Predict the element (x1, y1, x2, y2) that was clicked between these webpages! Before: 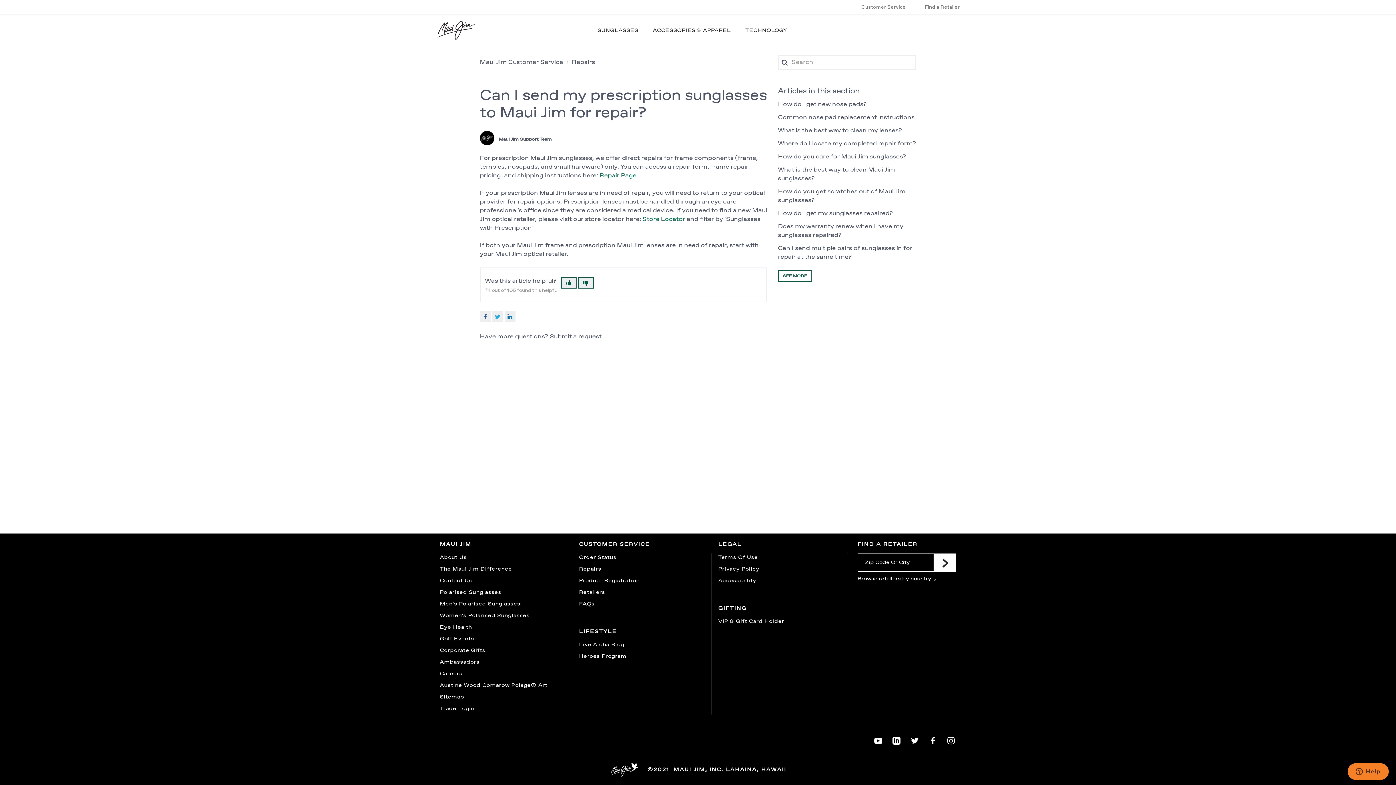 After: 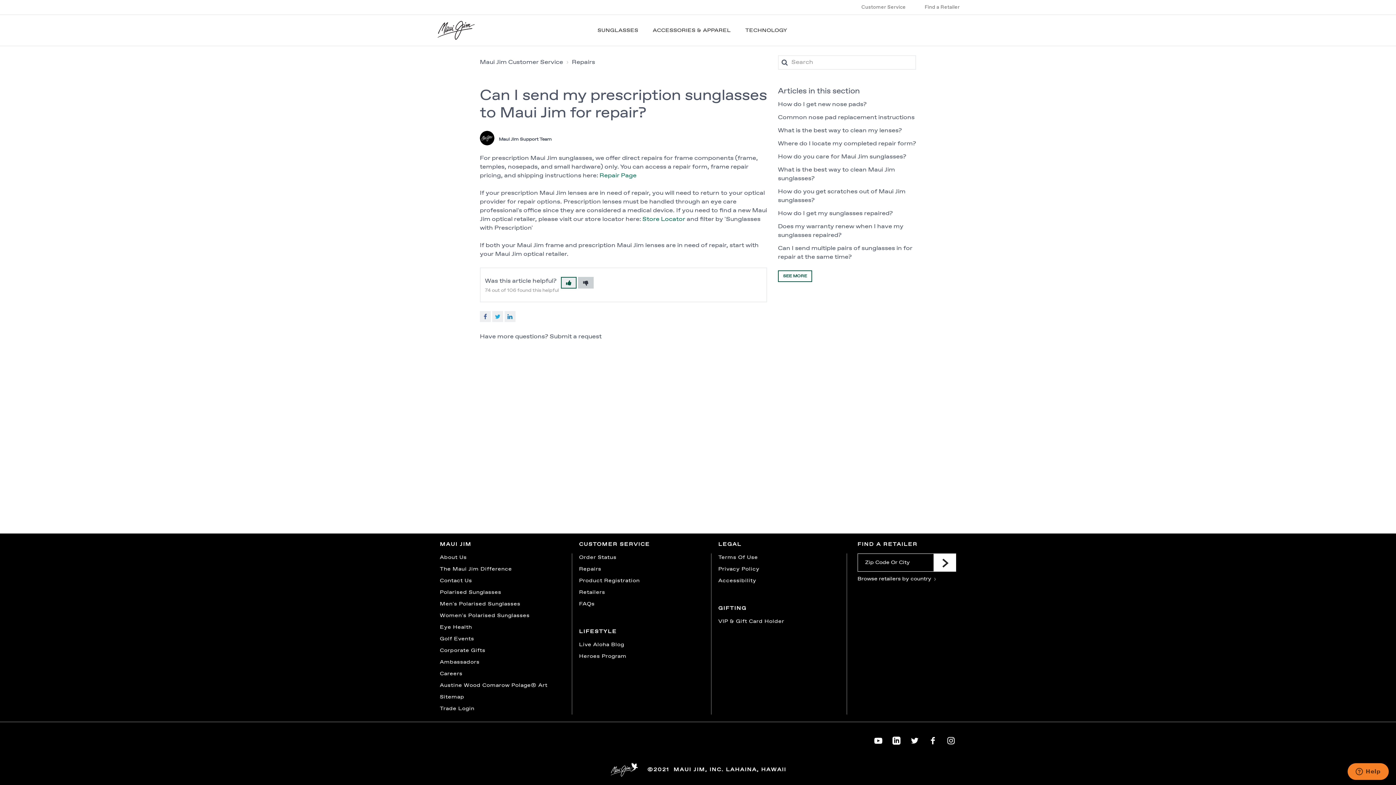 Action: bbox: (578, 277, 593, 288)